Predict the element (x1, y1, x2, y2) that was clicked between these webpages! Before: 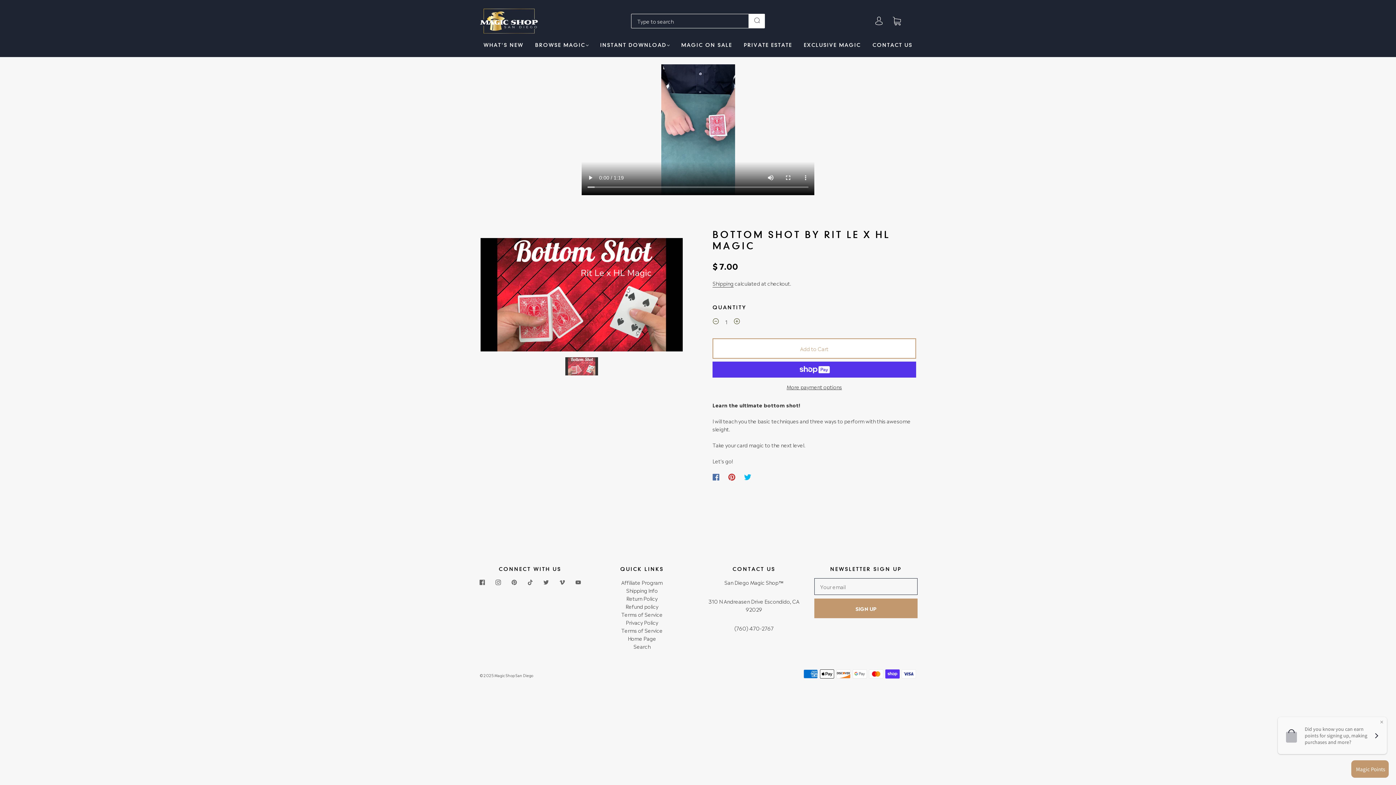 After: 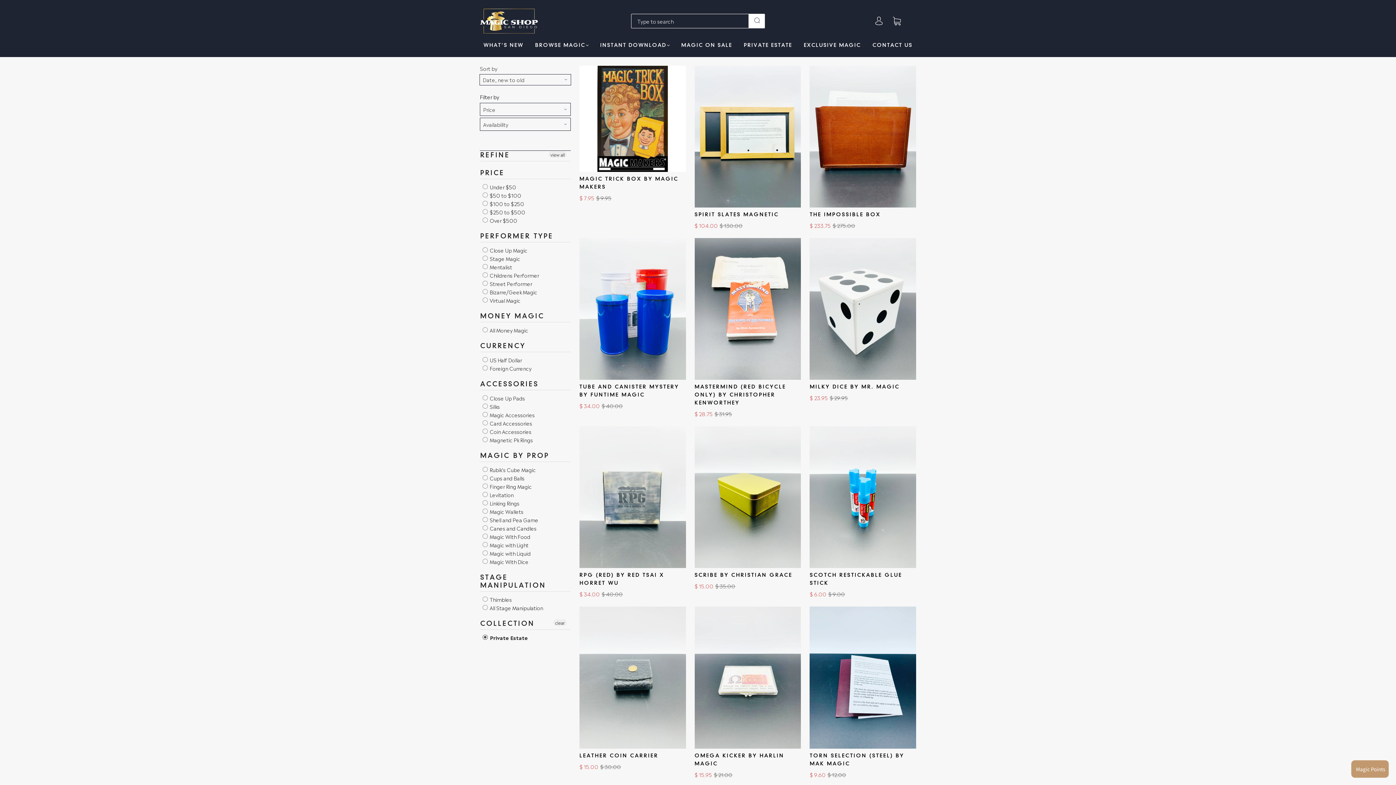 Action: label: PRIVATE ESTATE bbox: (744, 42, 792, 48)